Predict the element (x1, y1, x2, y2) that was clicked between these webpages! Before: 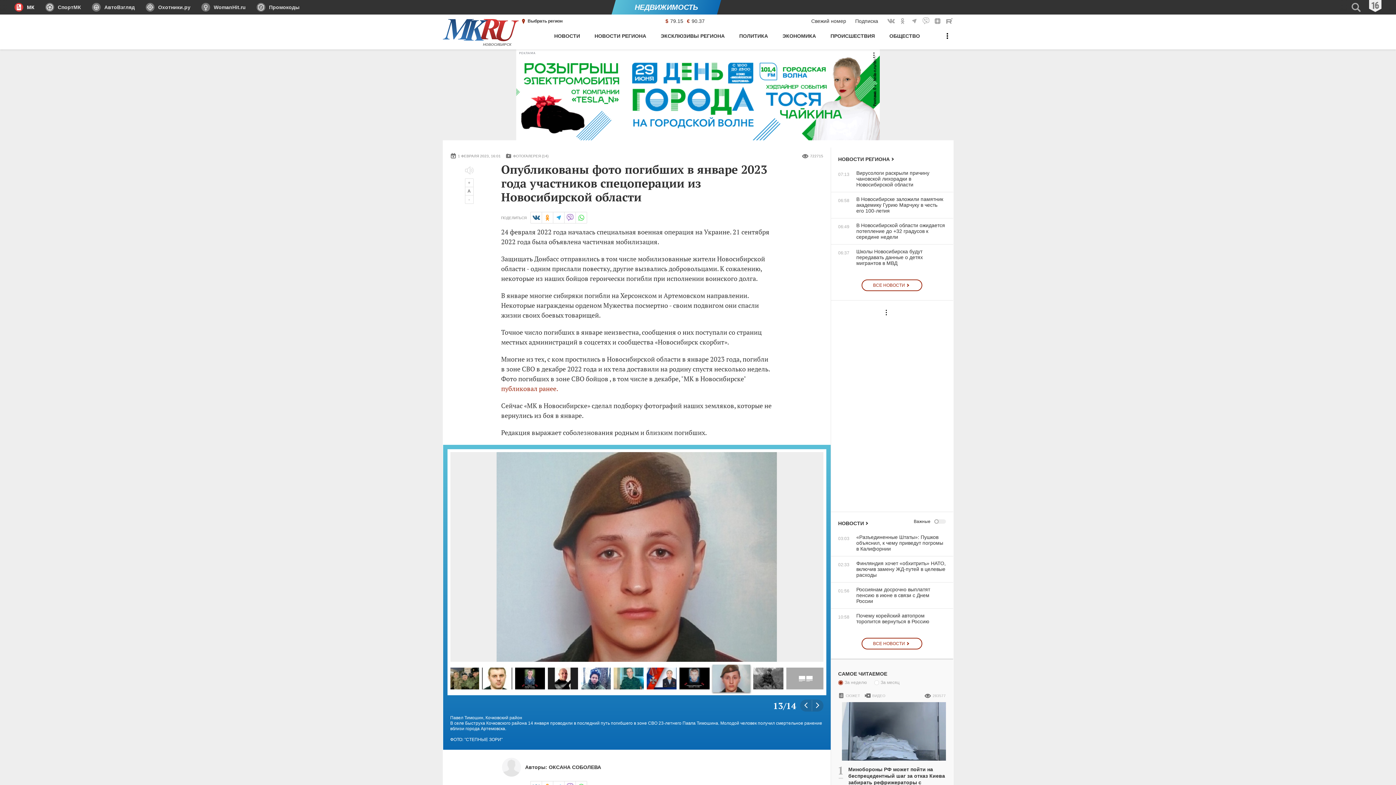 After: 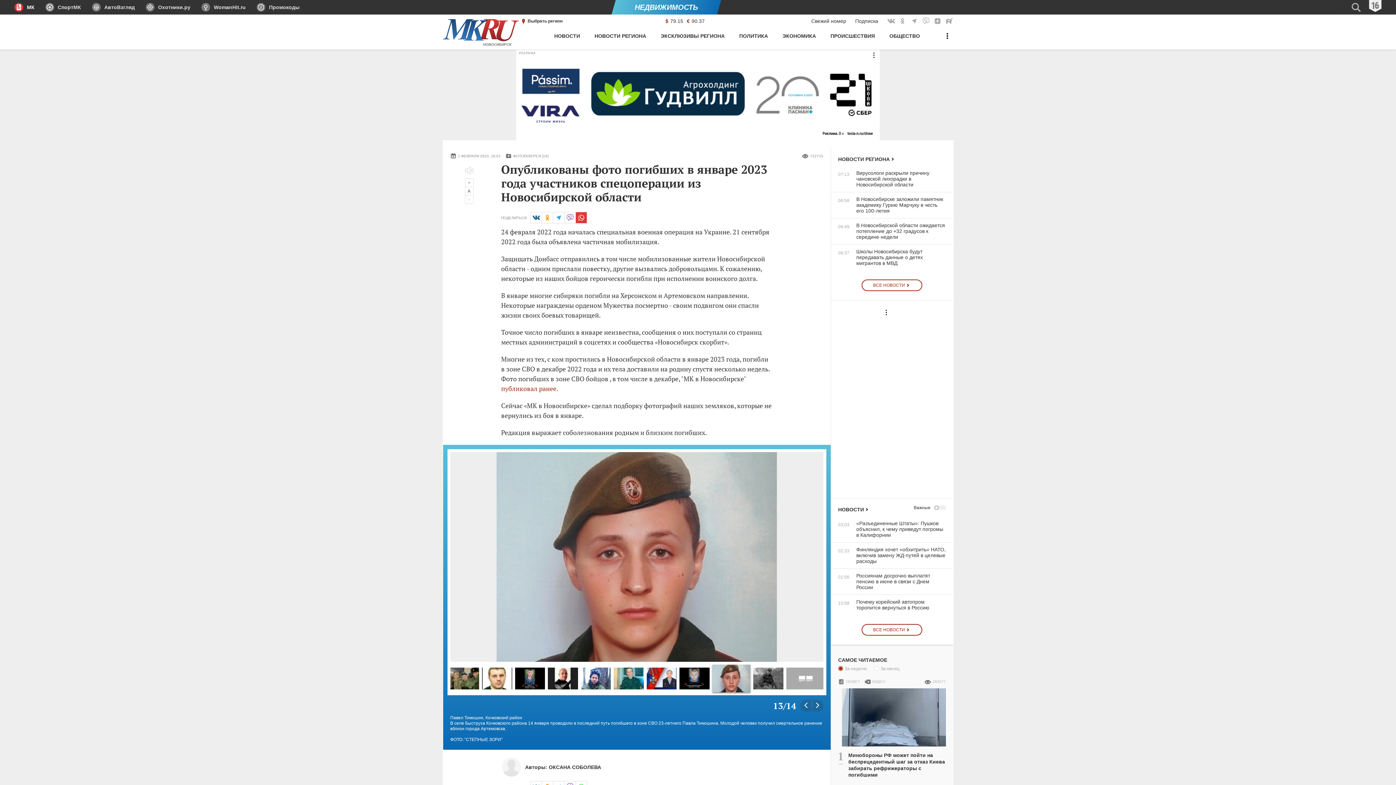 Action: bbox: (575, 212, 587, 223) label: в WhatsApp